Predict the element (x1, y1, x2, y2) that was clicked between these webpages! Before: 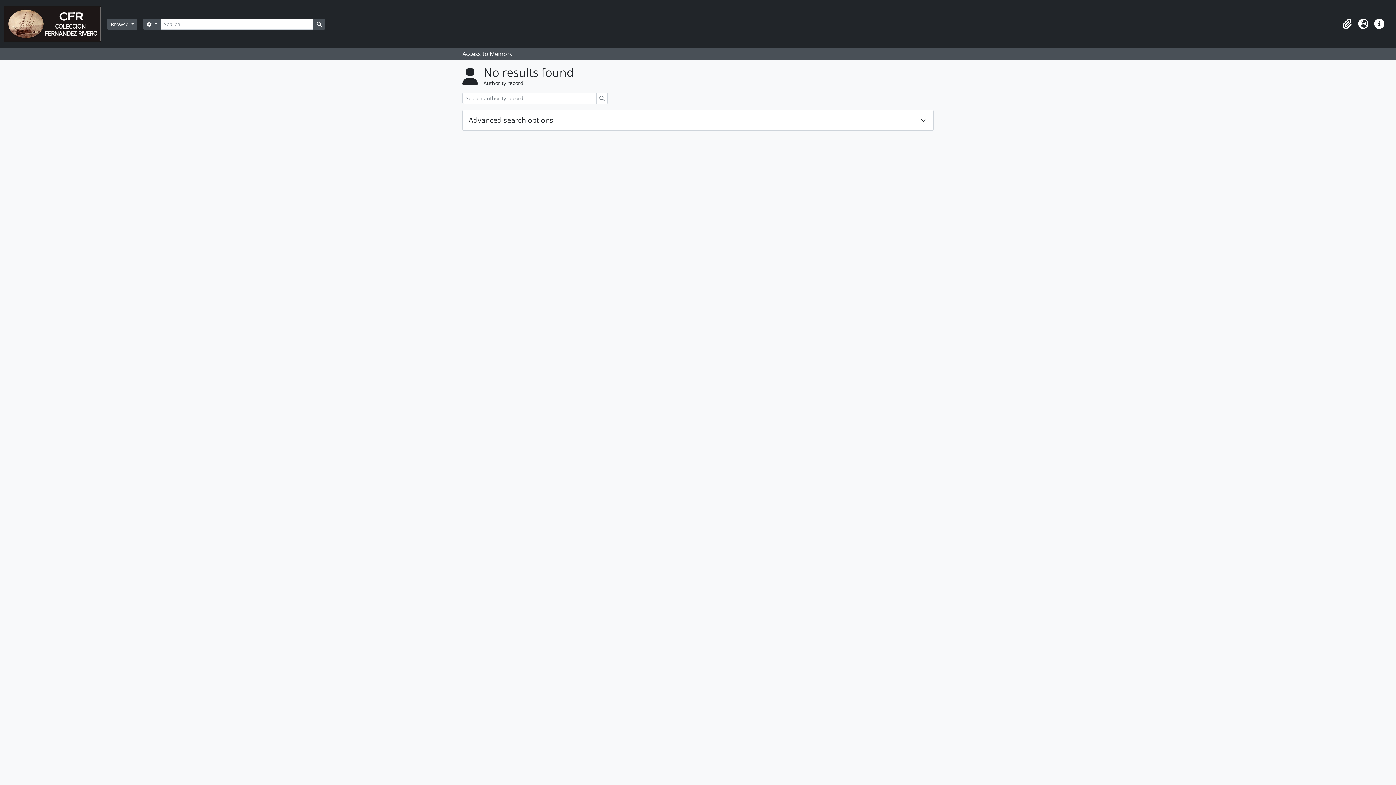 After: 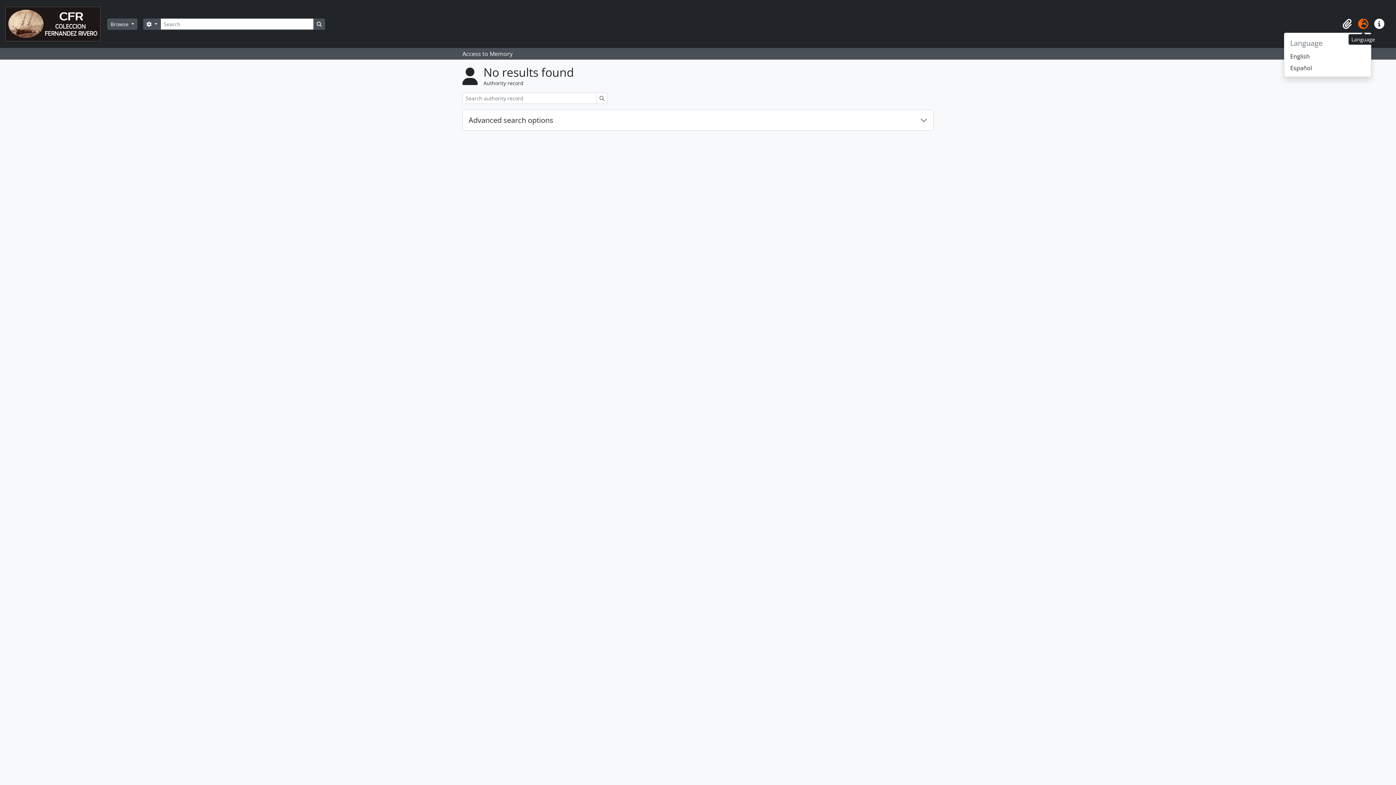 Action: label: Language bbox: (1355, 16, 1371, 32)